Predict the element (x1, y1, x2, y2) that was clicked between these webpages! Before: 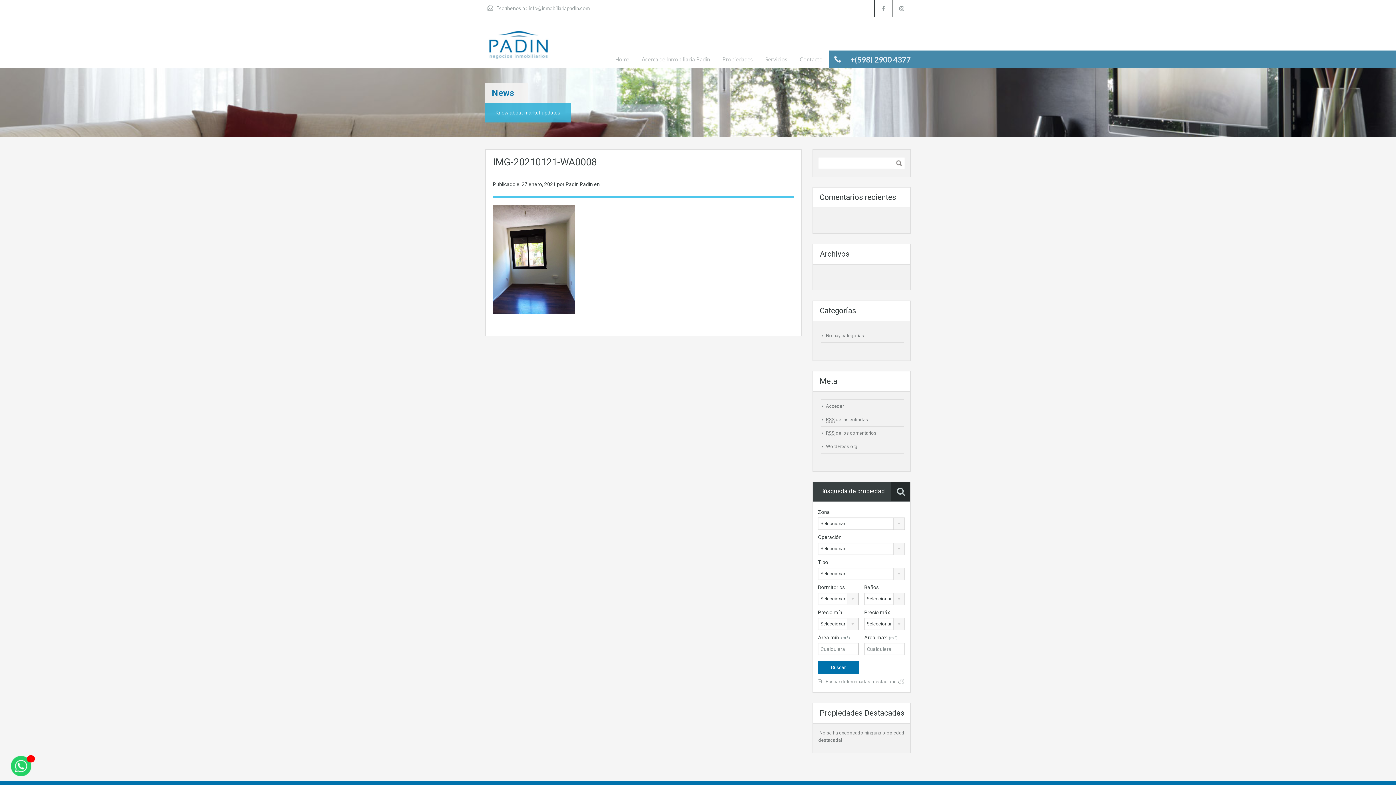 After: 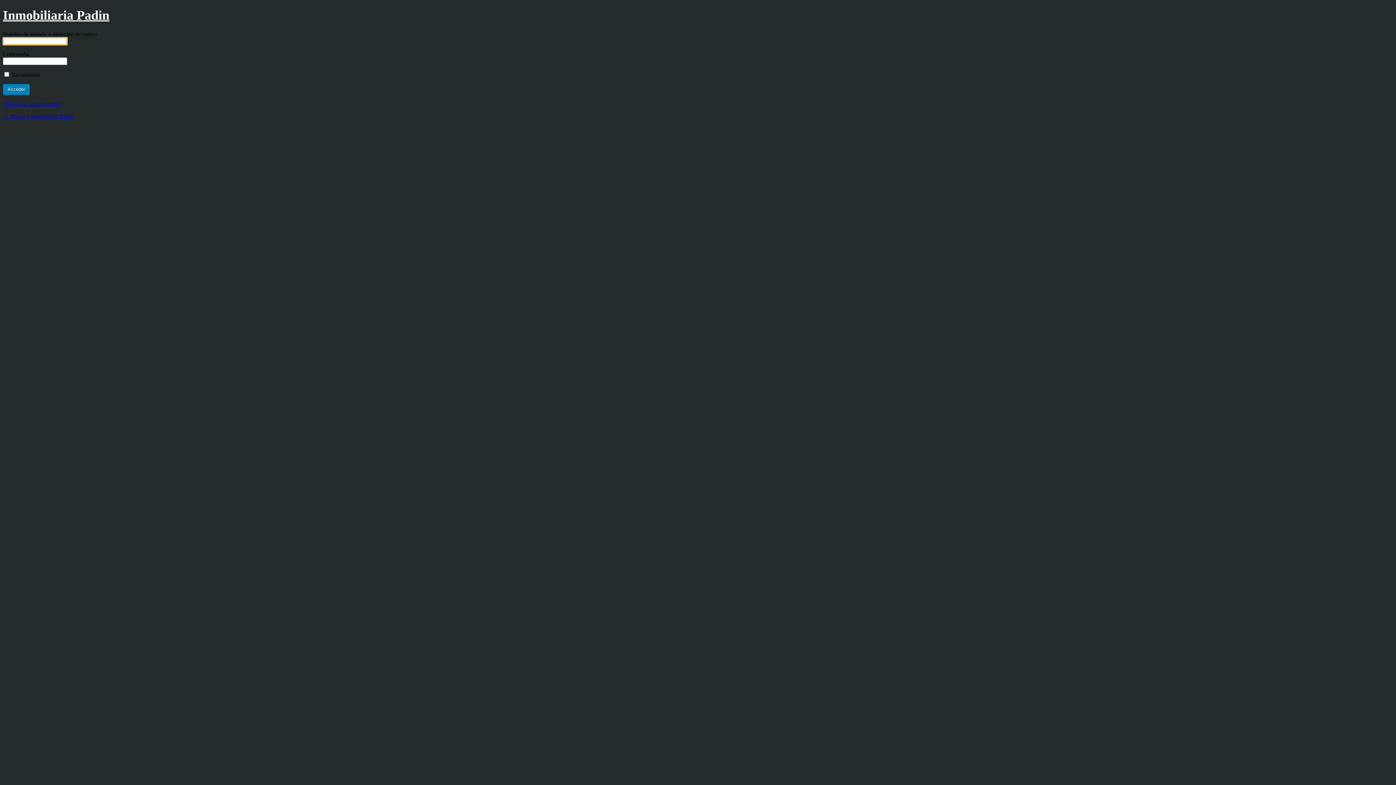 Action: bbox: (826, 403, 844, 409) label: Acceder